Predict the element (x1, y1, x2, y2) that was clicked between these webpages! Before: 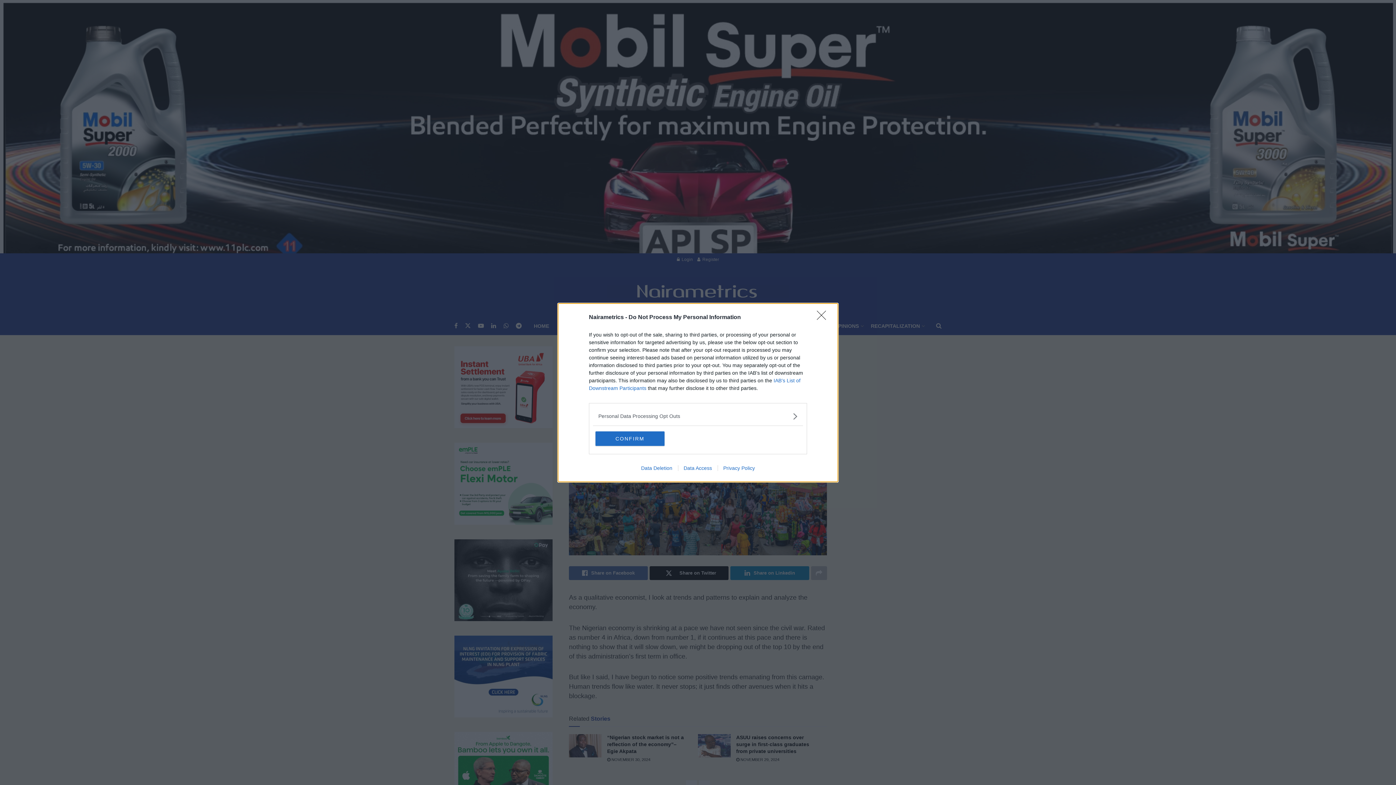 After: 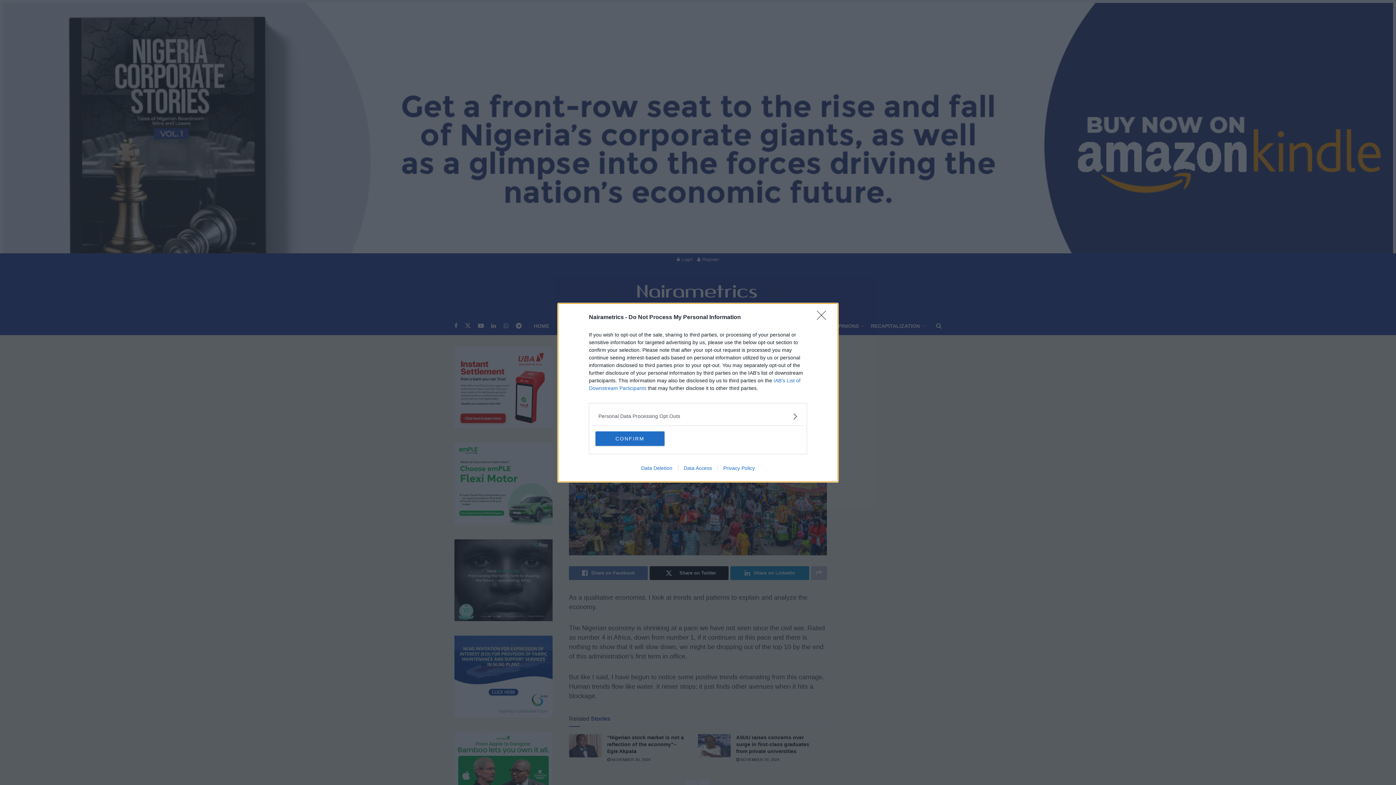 Action: label: Data Access bbox: (678, 465, 717, 471)